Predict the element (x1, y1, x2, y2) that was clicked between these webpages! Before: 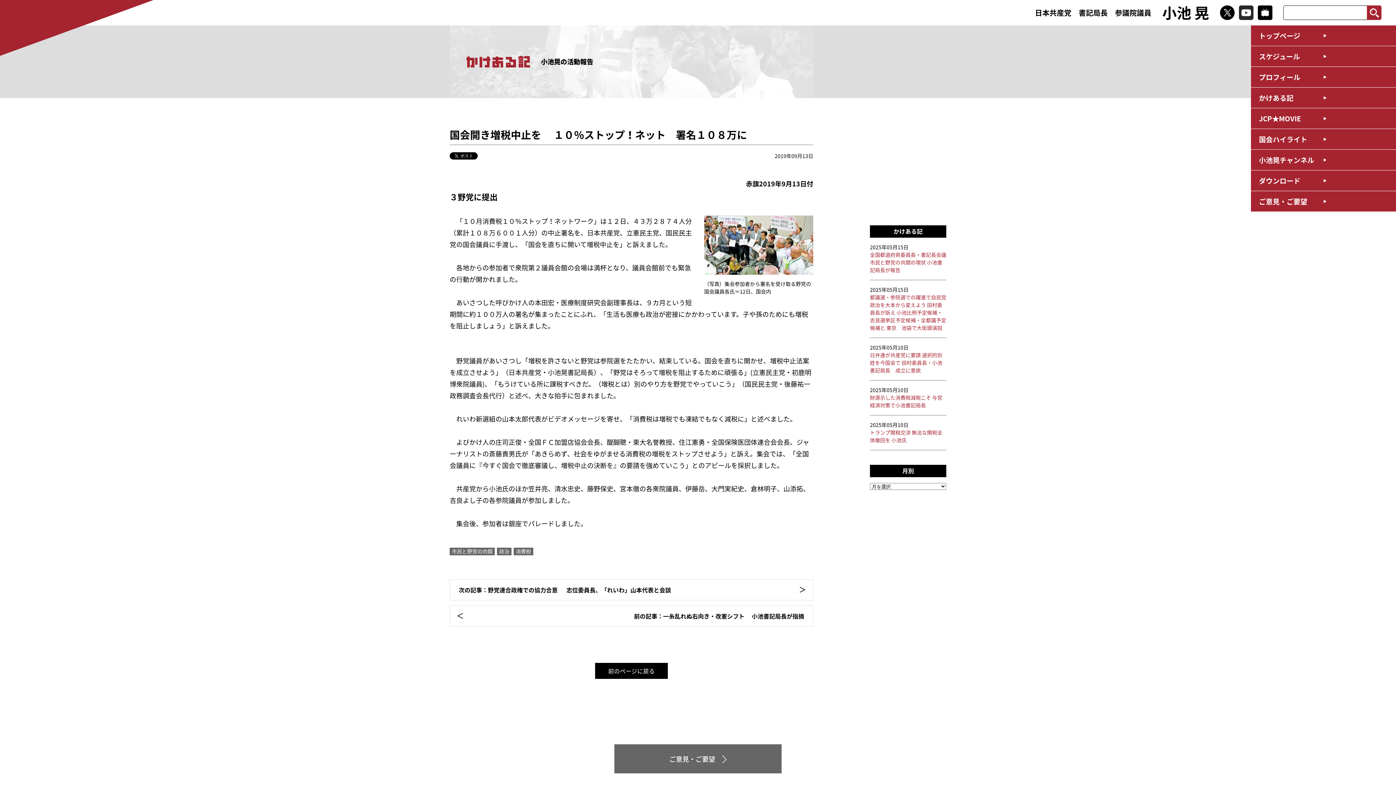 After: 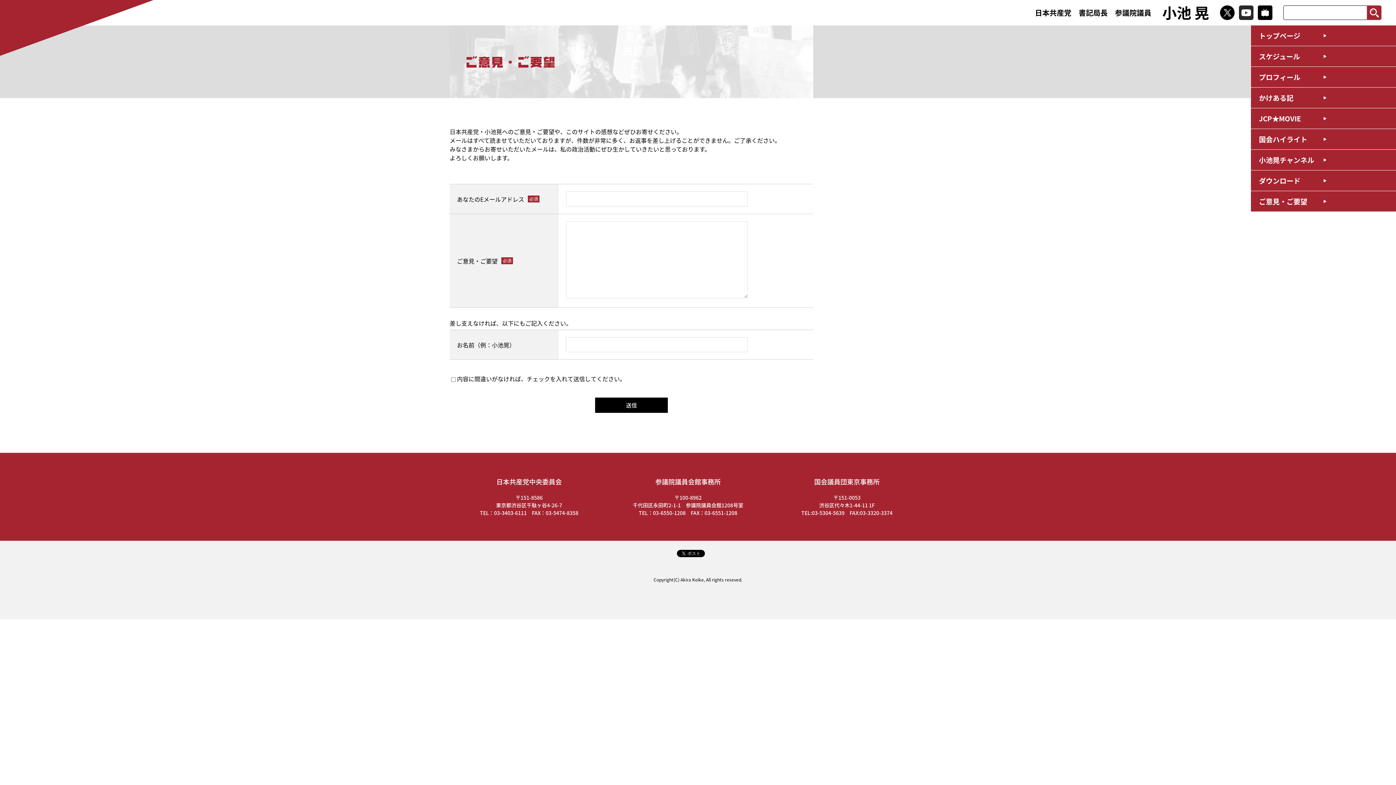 Action: label: ご意見・ご要望 bbox: (1251, 191, 1396, 211)